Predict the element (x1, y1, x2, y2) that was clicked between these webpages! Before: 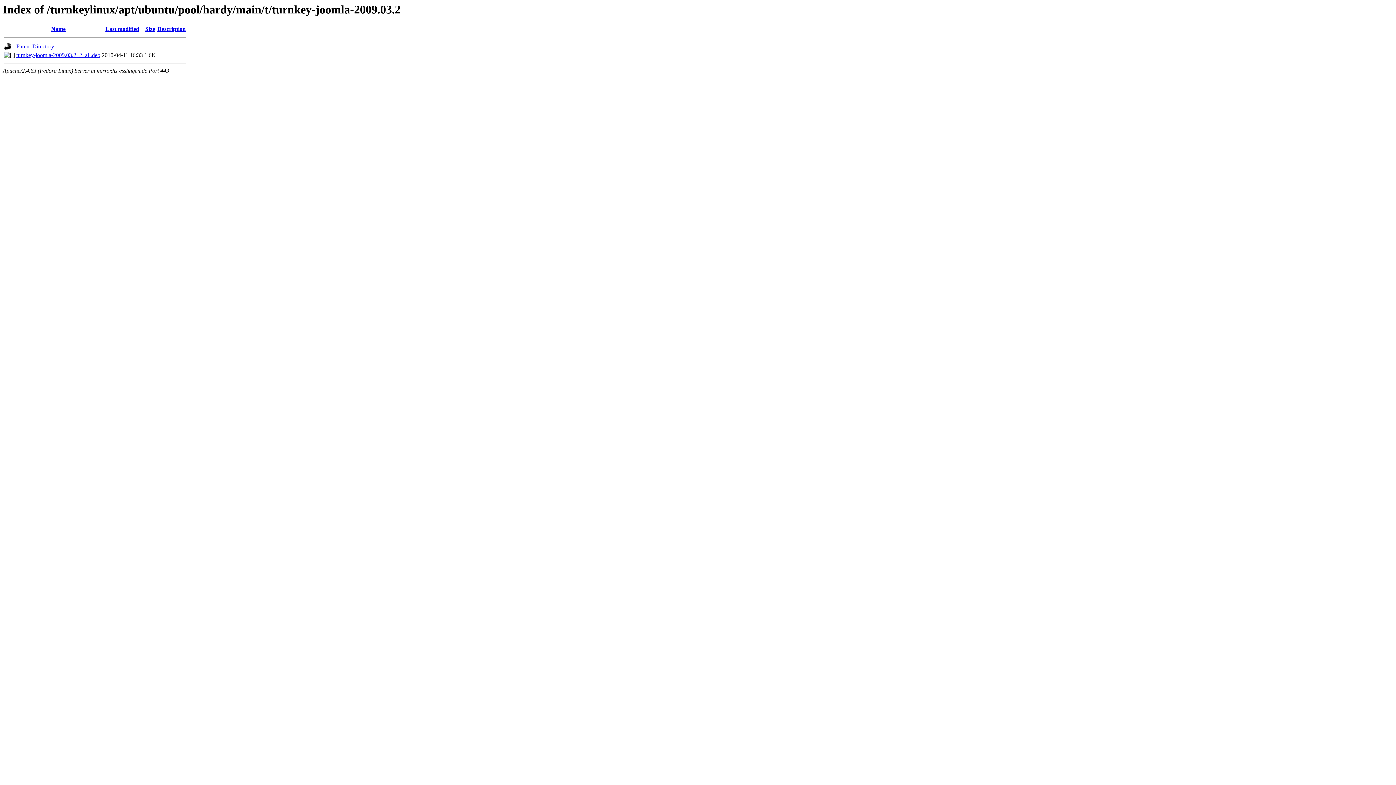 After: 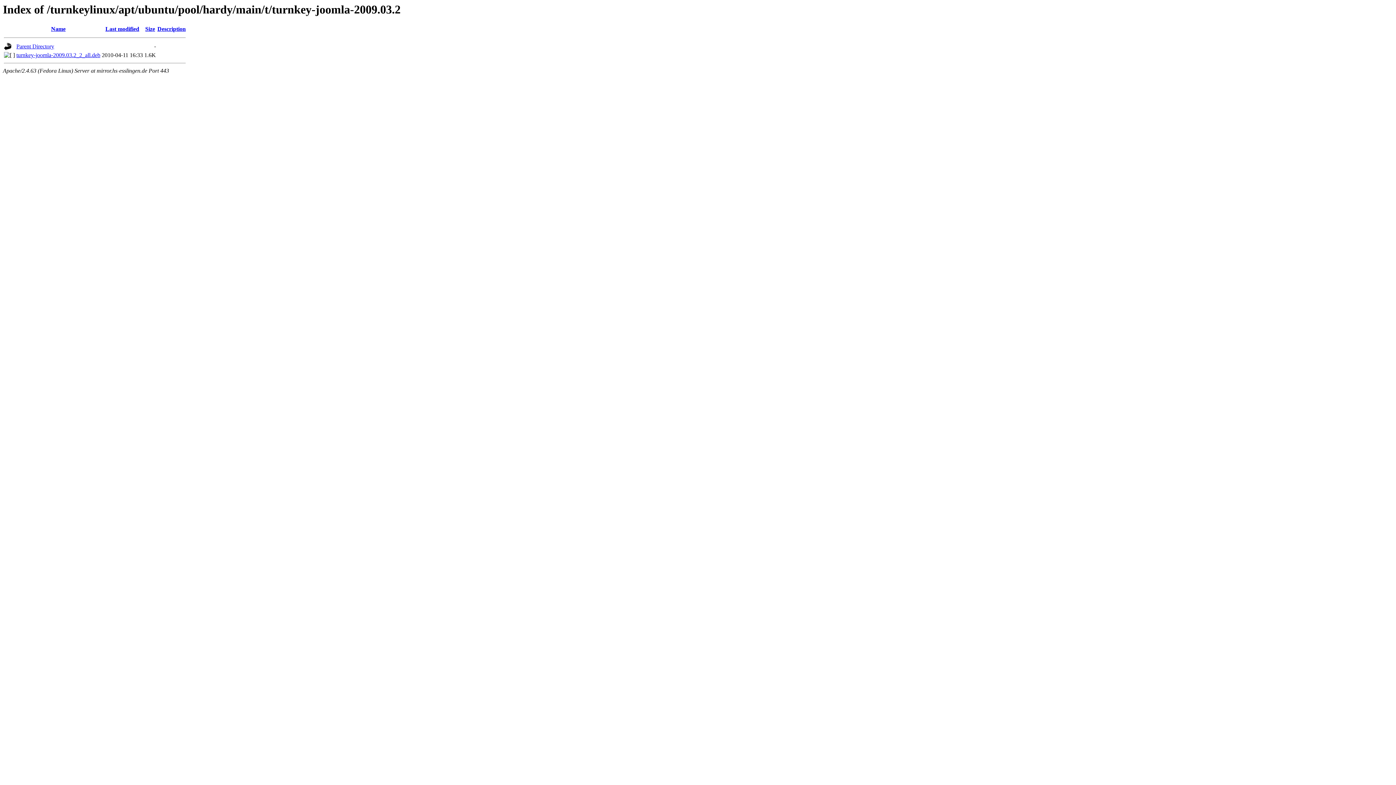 Action: bbox: (51, 25, 65, 32) label: Name